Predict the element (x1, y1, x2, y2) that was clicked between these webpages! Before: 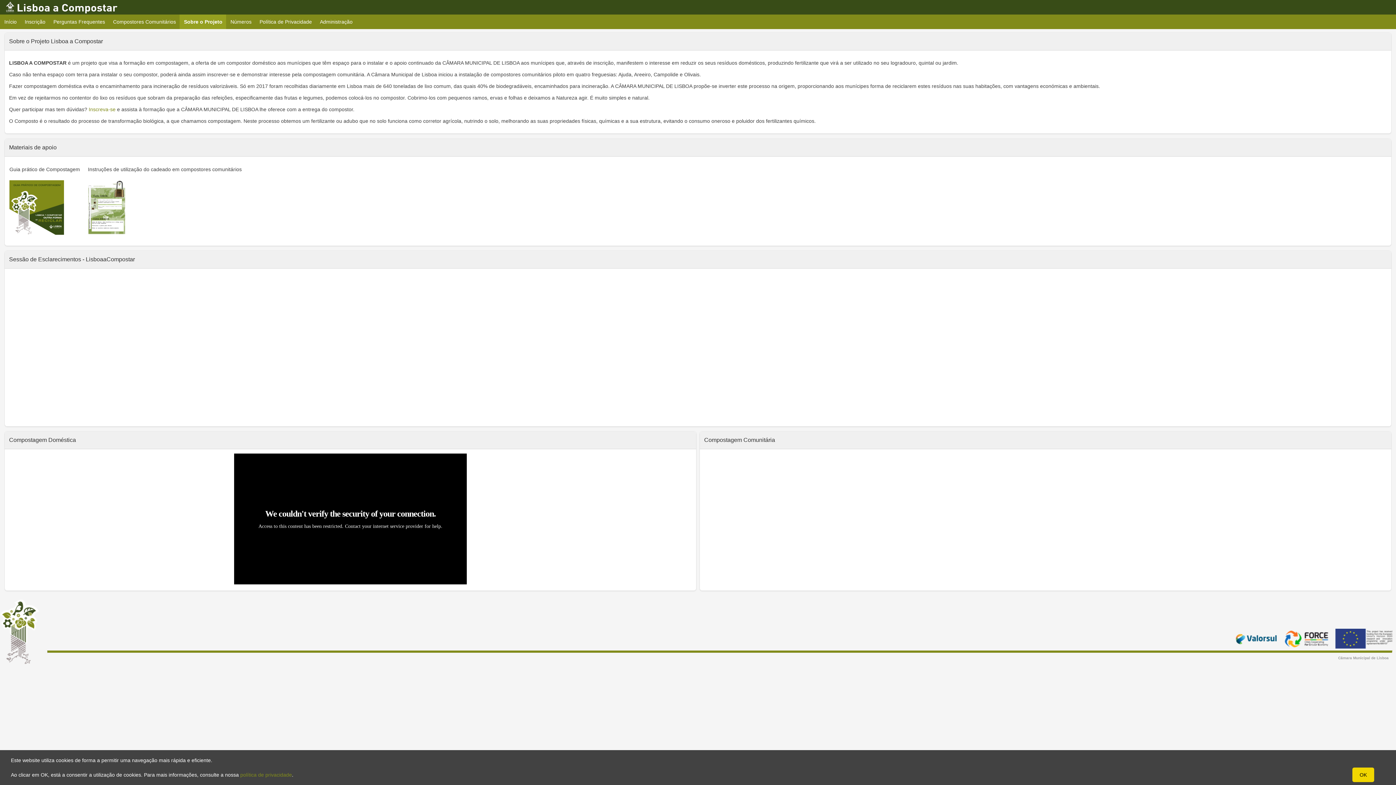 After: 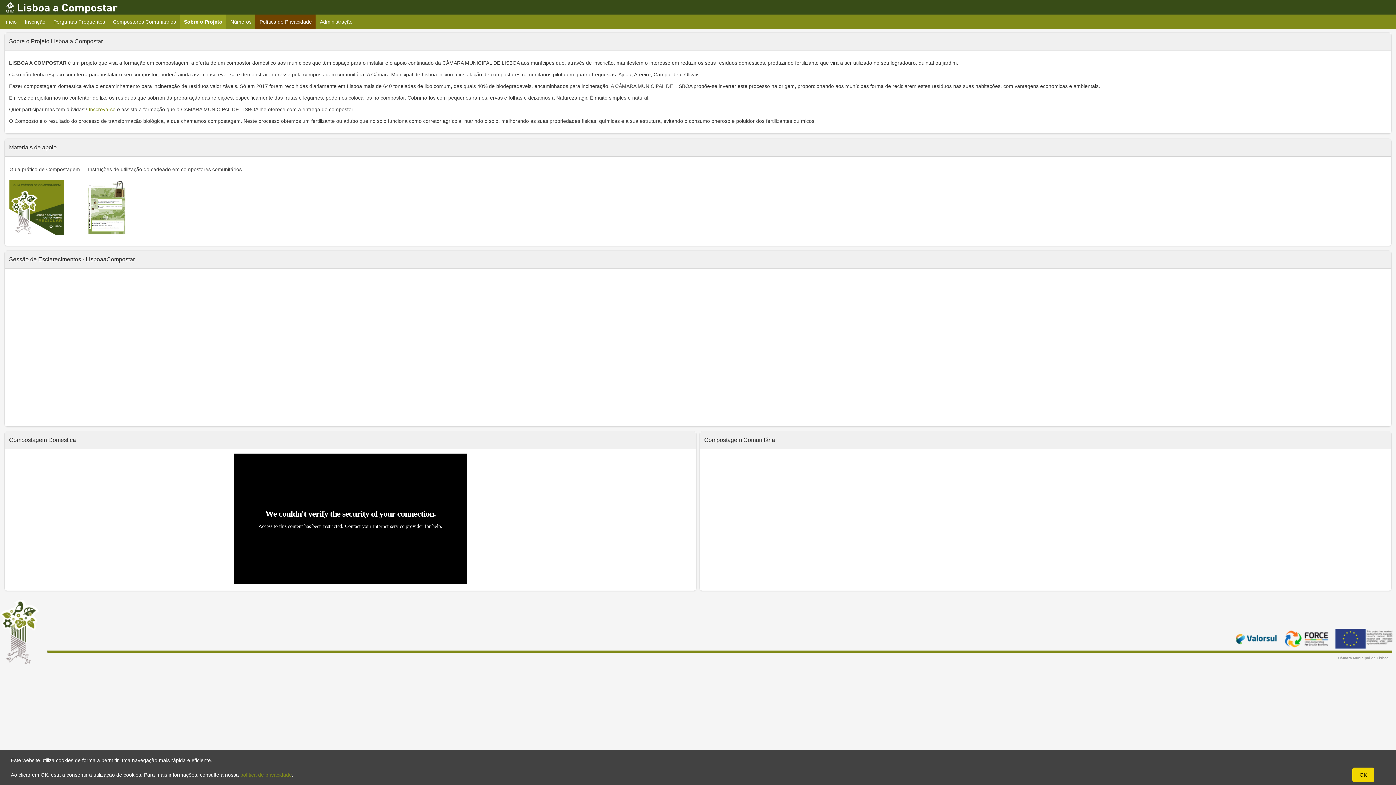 Action: label: Política de Privacidade bbox: (255, 14, 316, 29)